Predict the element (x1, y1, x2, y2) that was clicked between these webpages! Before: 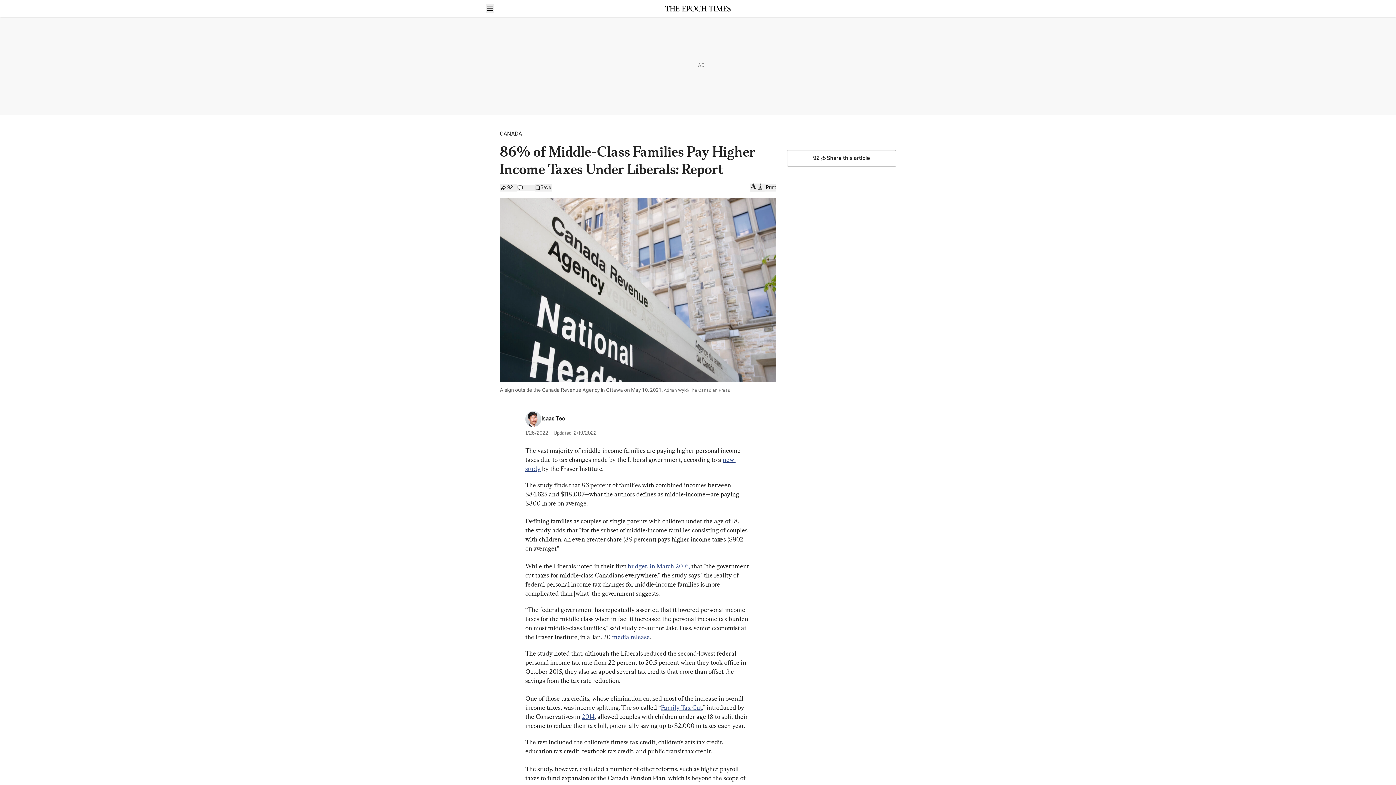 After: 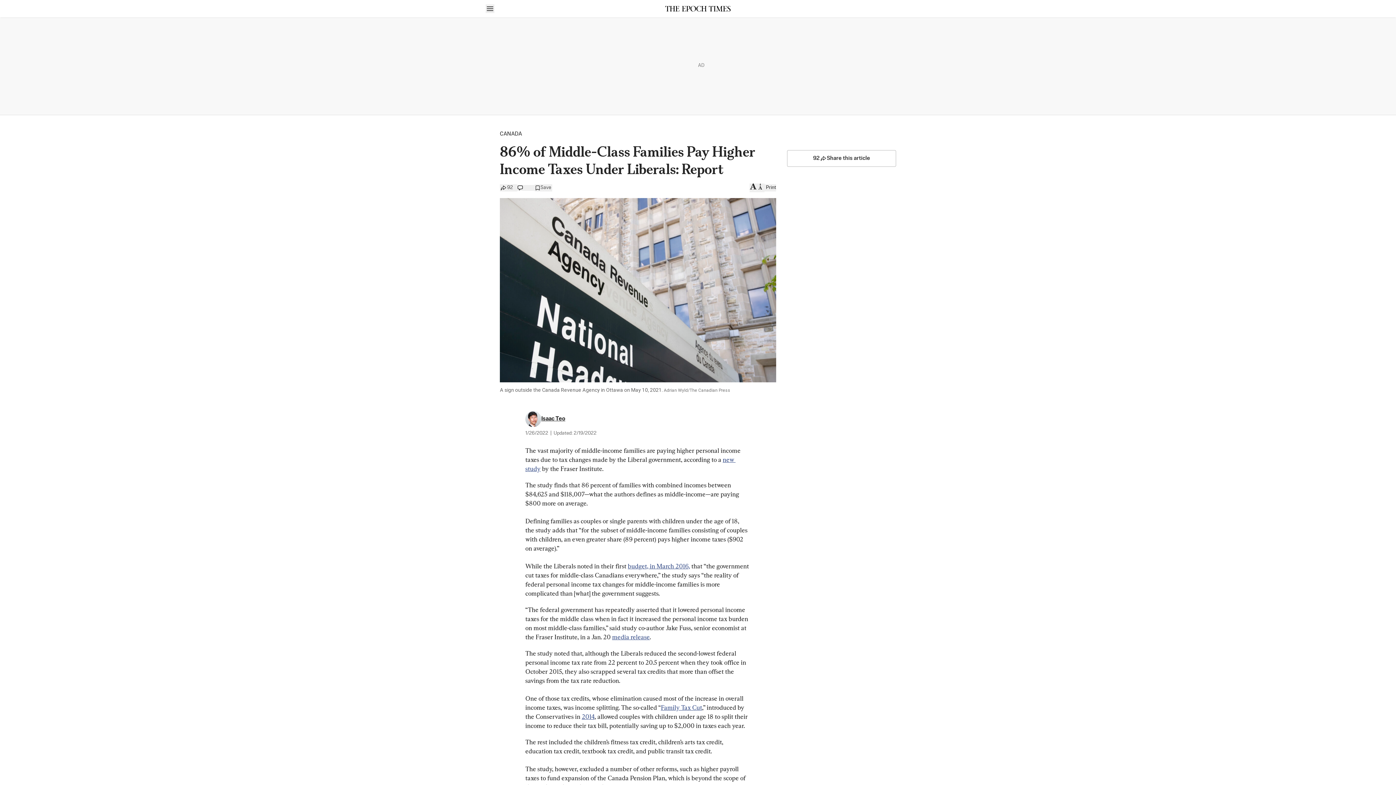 Action: label: 92
Share this article bbox: (787, 150, 896, 166)